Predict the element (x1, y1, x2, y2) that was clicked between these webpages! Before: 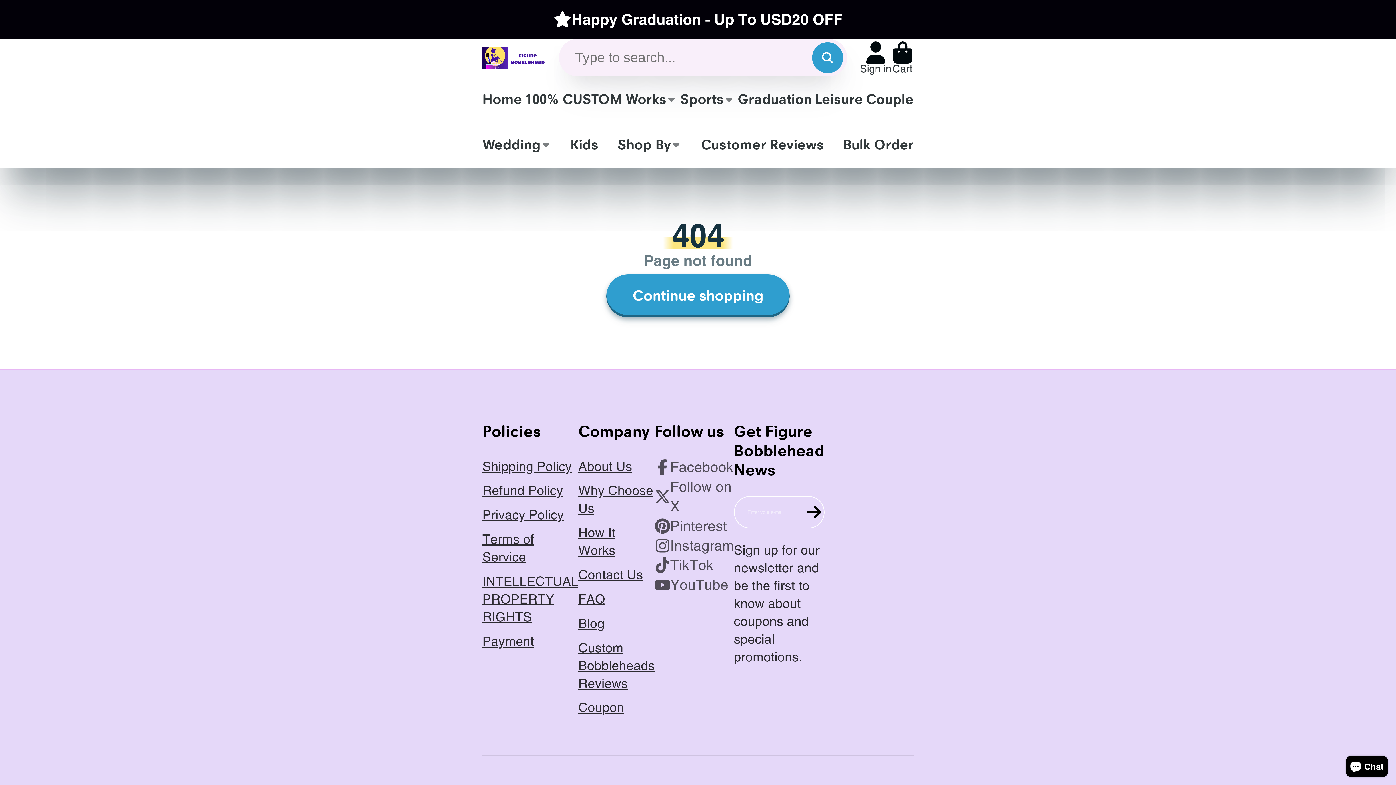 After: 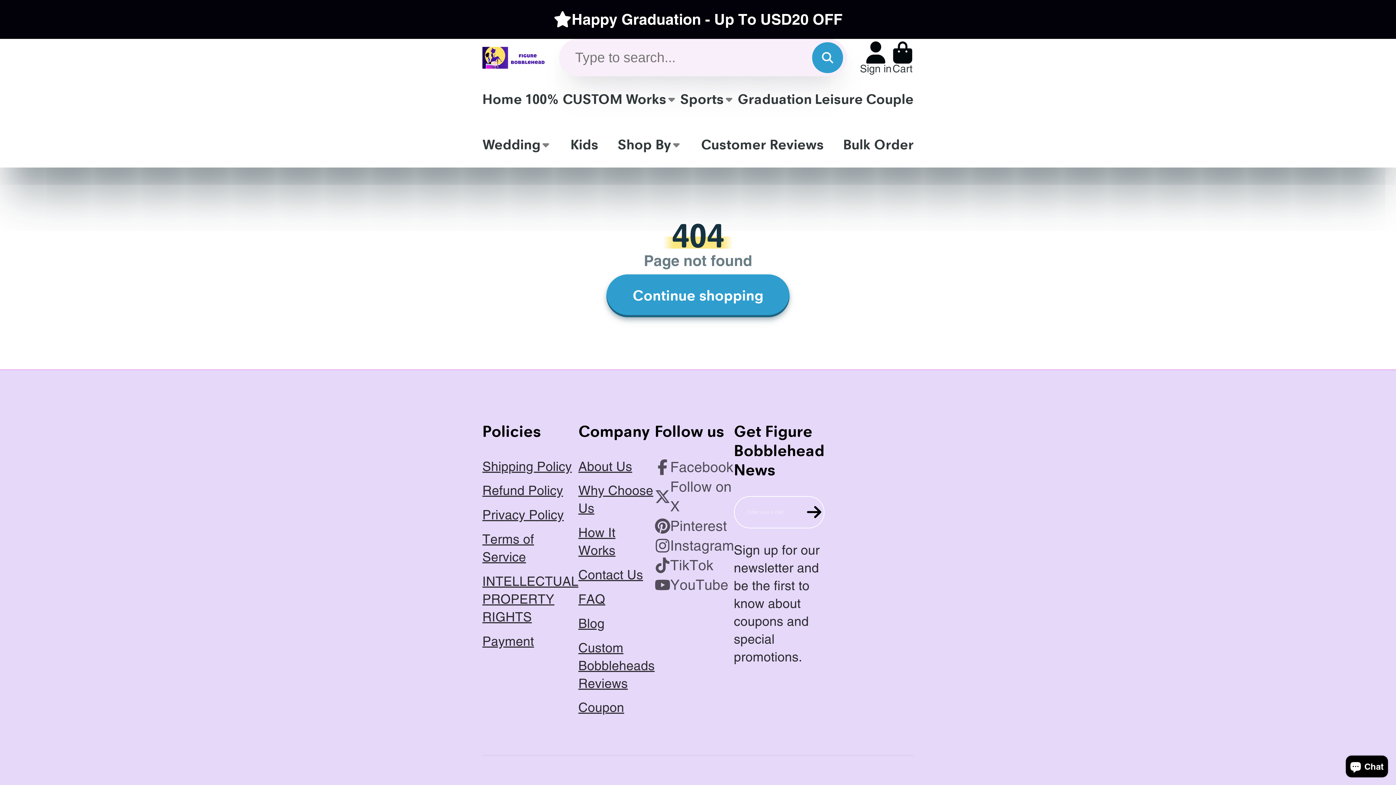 Action: label: About Us bbox: (578, 458, 632, 474)